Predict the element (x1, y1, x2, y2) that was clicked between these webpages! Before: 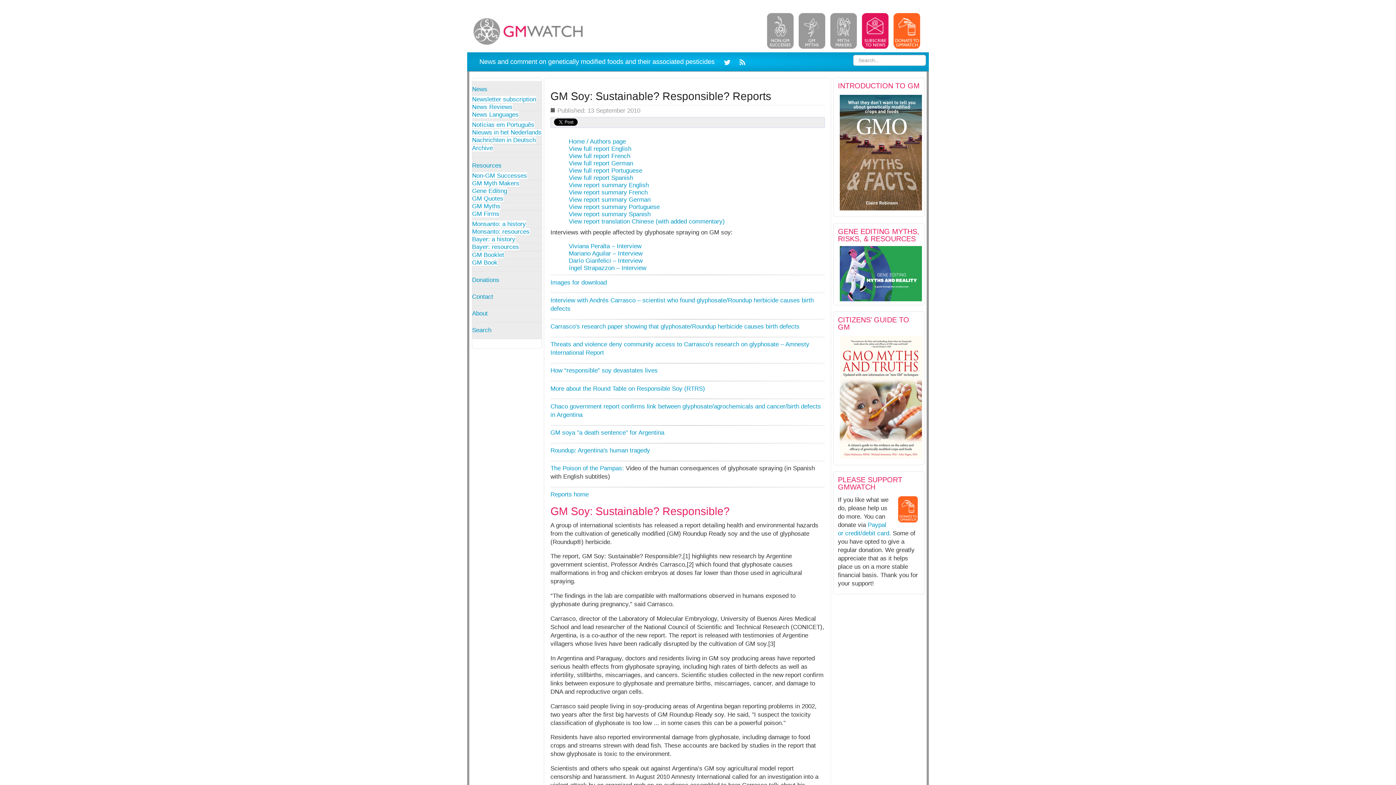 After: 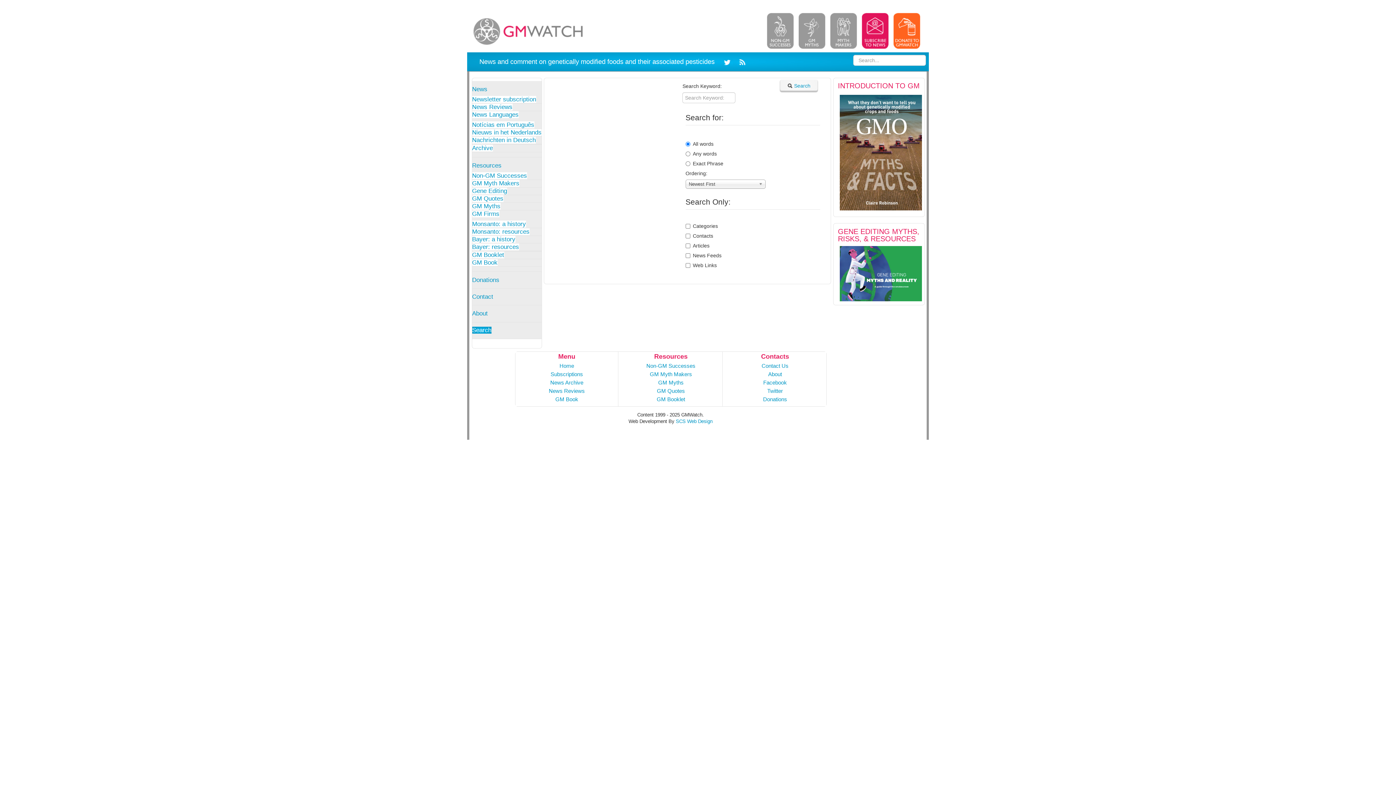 Action: label: Search bbox: (472, 326, 491, 333)